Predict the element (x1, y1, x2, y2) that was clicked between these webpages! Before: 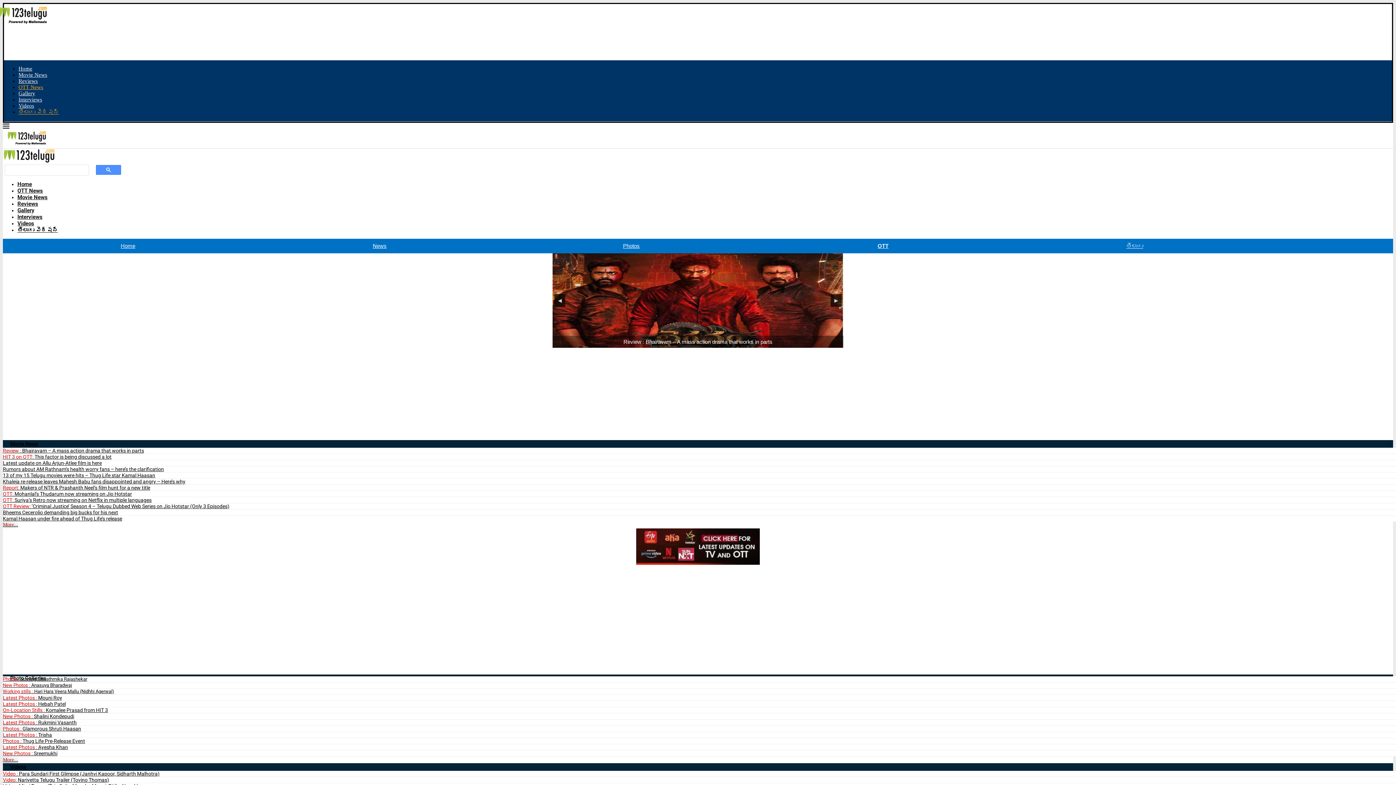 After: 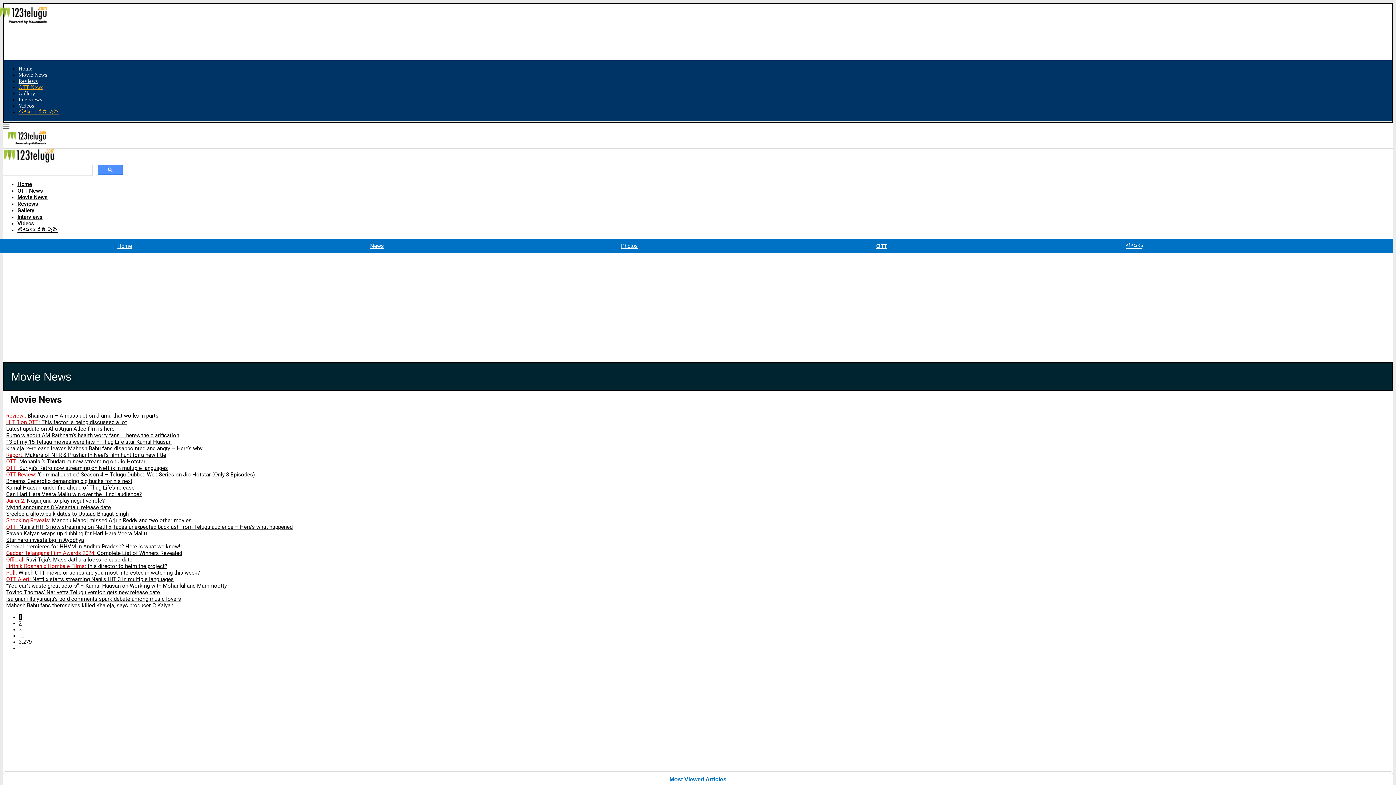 Action: label: News bbox: (254, 229, 504, 240)